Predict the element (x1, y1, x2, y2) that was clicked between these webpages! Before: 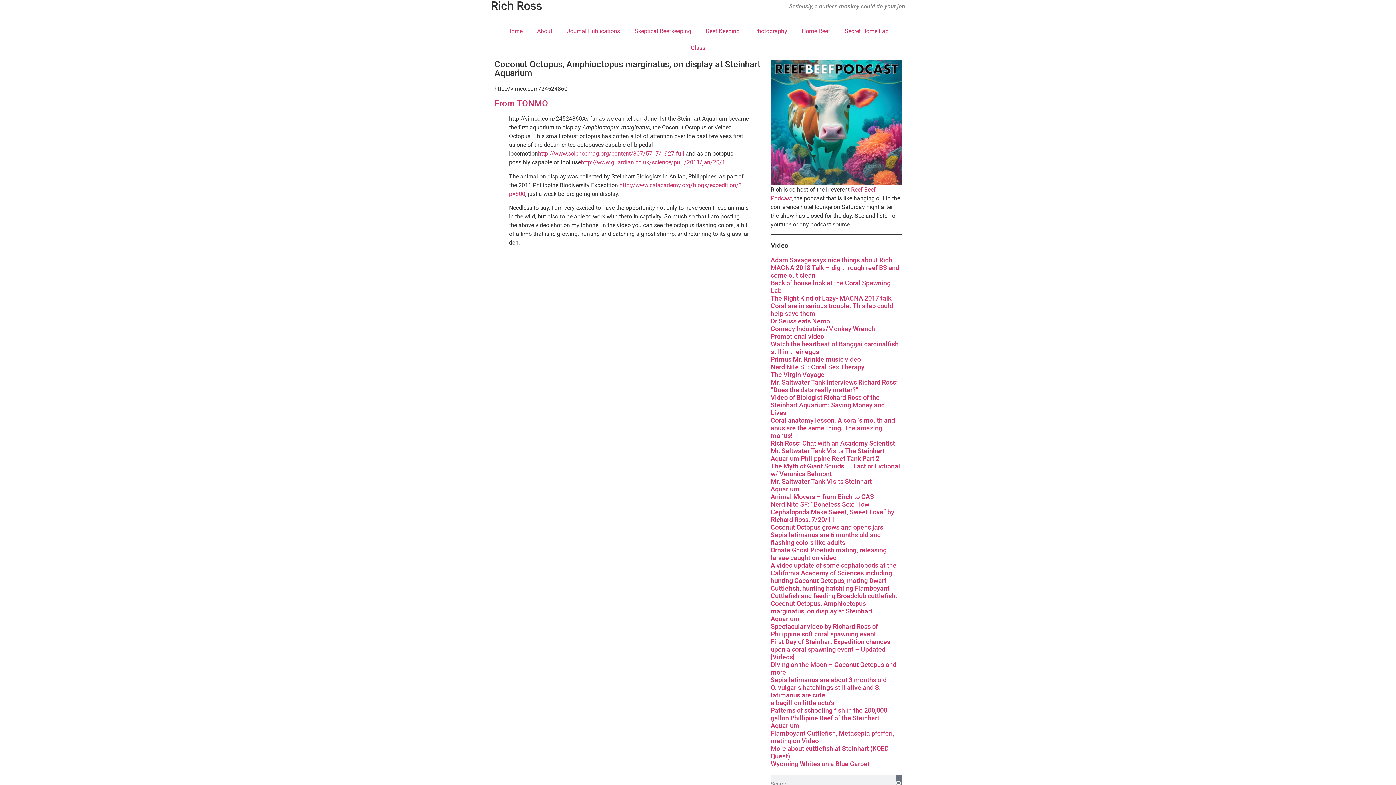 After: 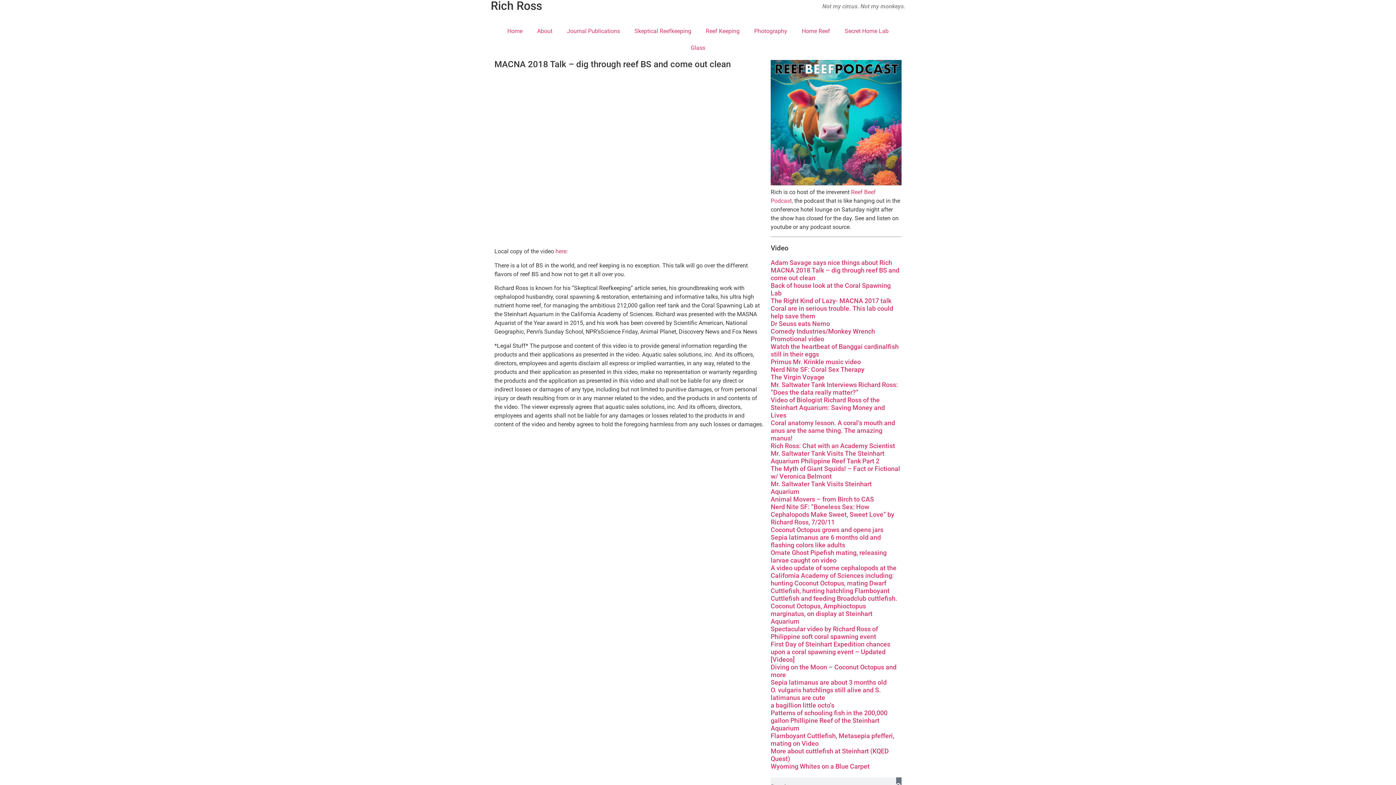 Action: bbox: (770, 263, 899, 279) label: MACNA 2018 Talk – dig through reef BS and come out clean